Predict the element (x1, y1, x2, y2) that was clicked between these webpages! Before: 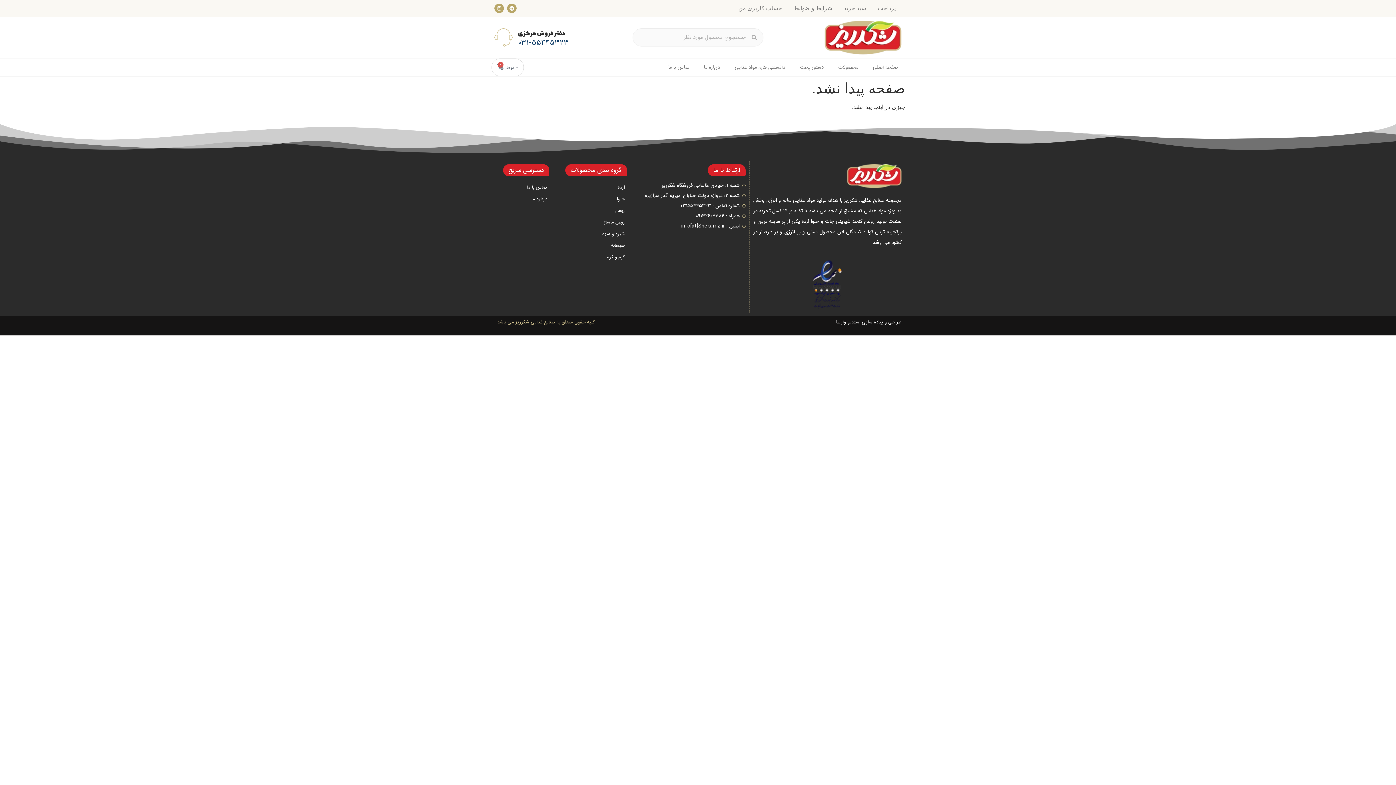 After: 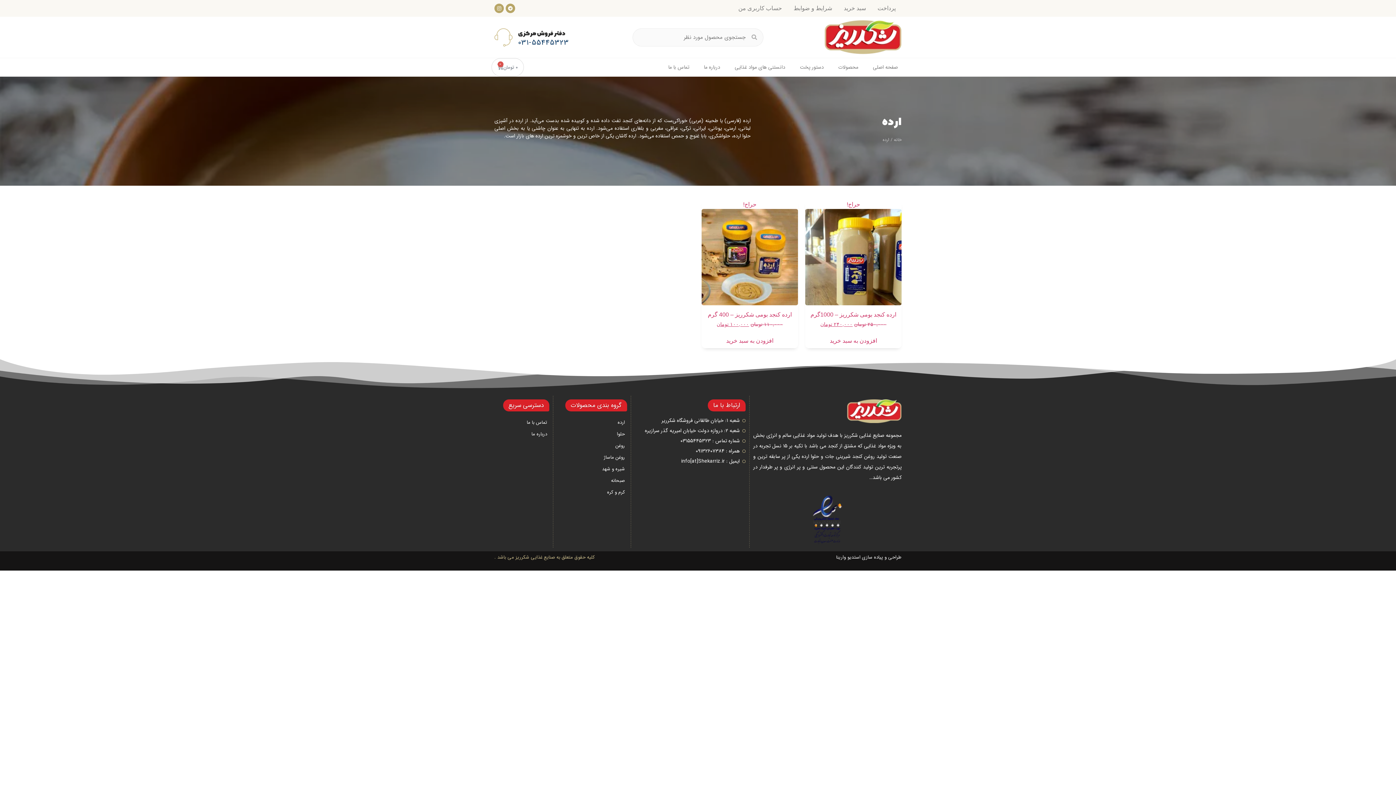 Action: label: ارده bbox: (557, 181, 627, 193)